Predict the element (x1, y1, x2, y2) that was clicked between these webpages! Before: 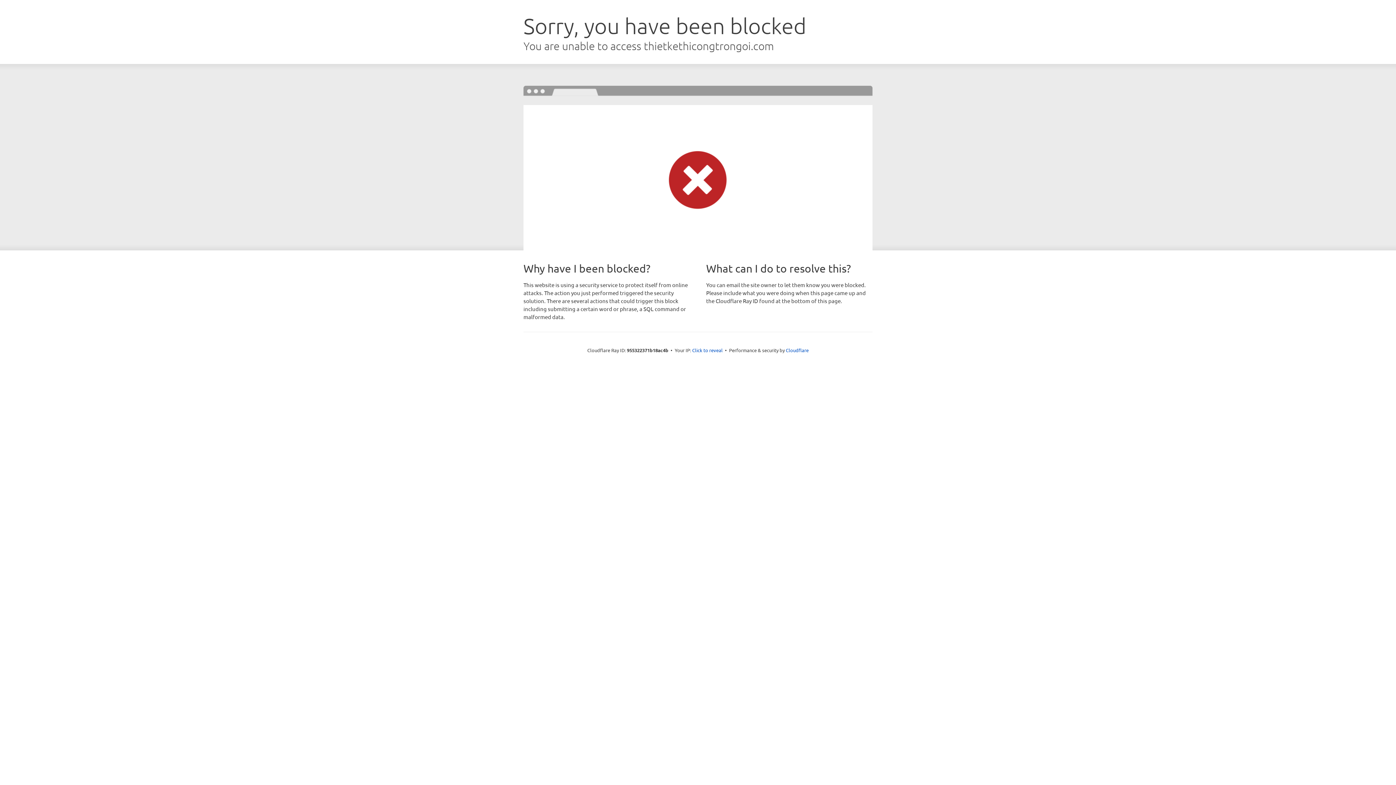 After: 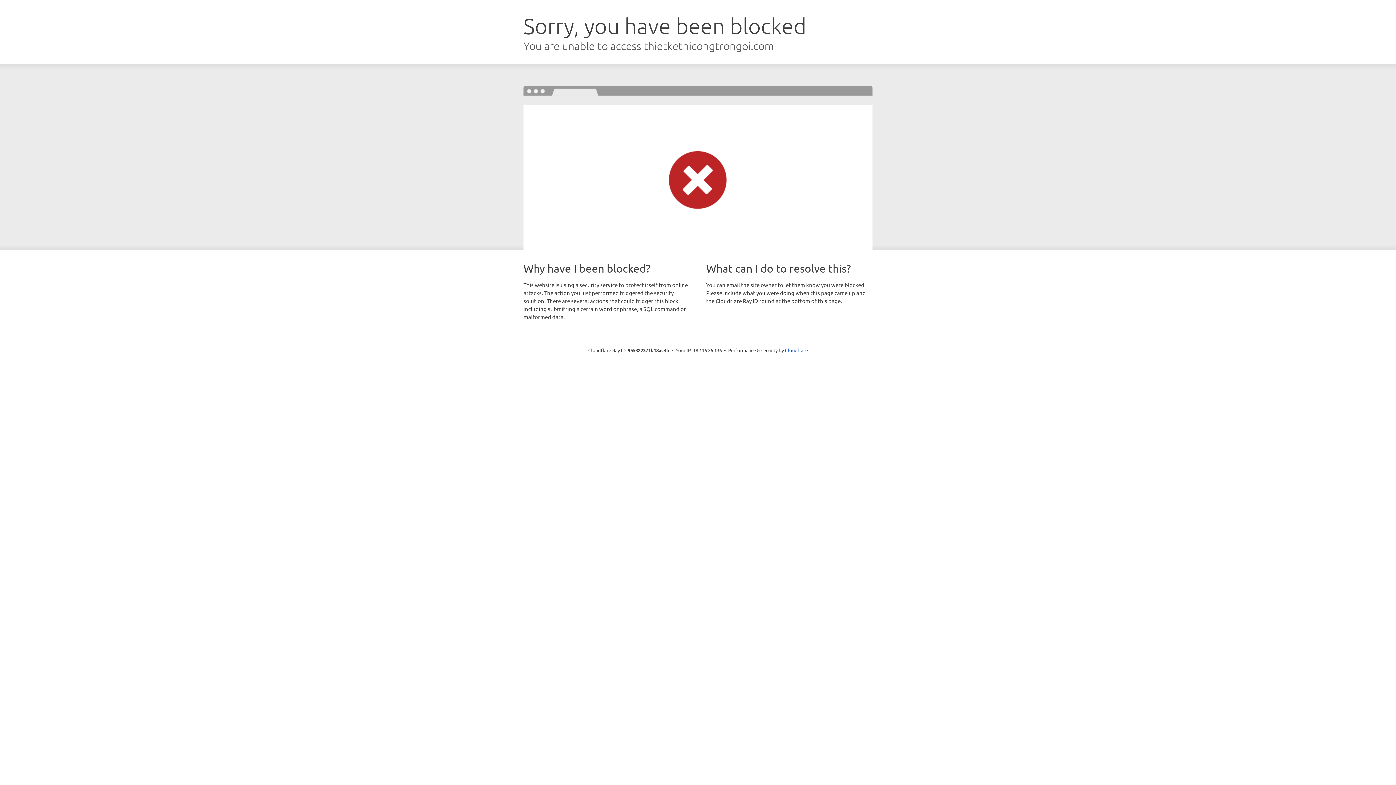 Action: label: Click to reveal bbox: (692, 346, 722, 353)